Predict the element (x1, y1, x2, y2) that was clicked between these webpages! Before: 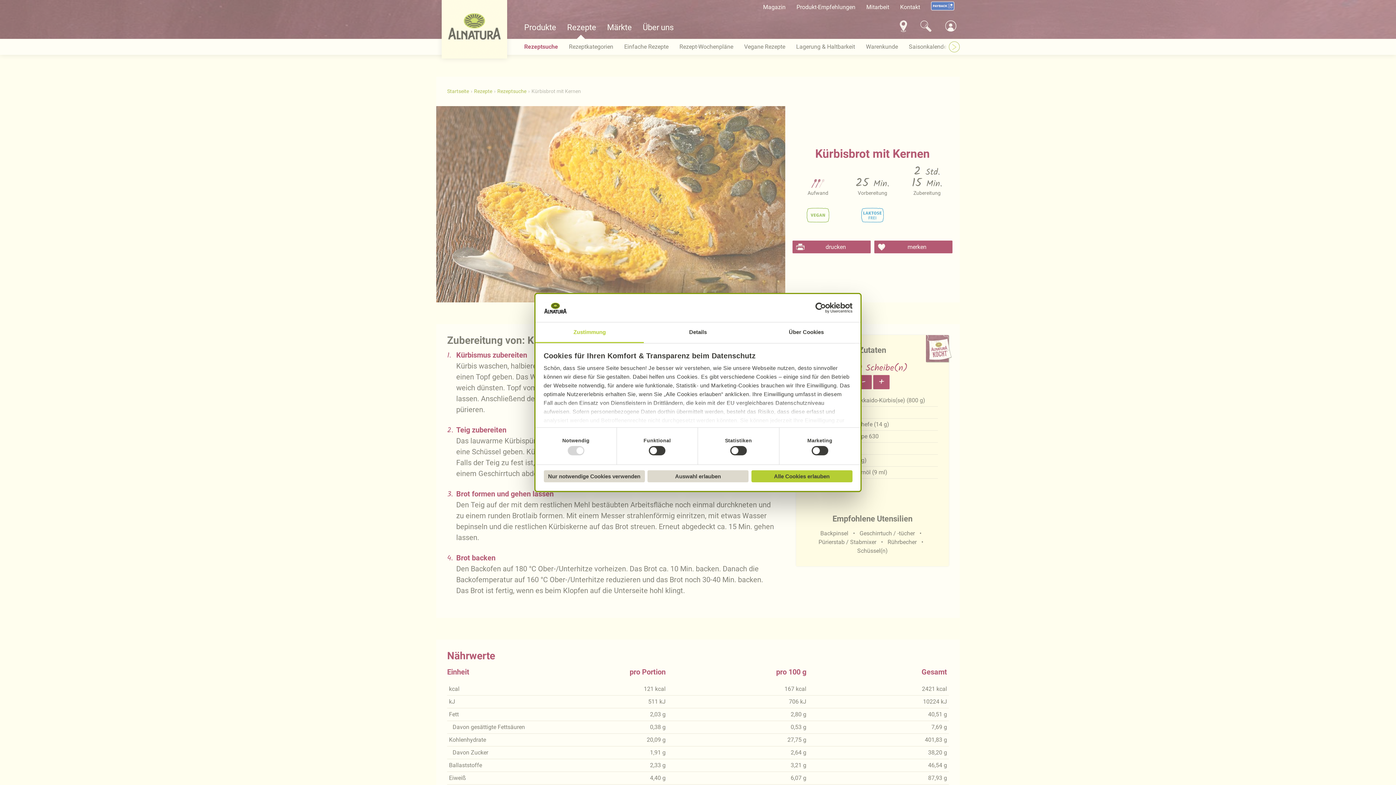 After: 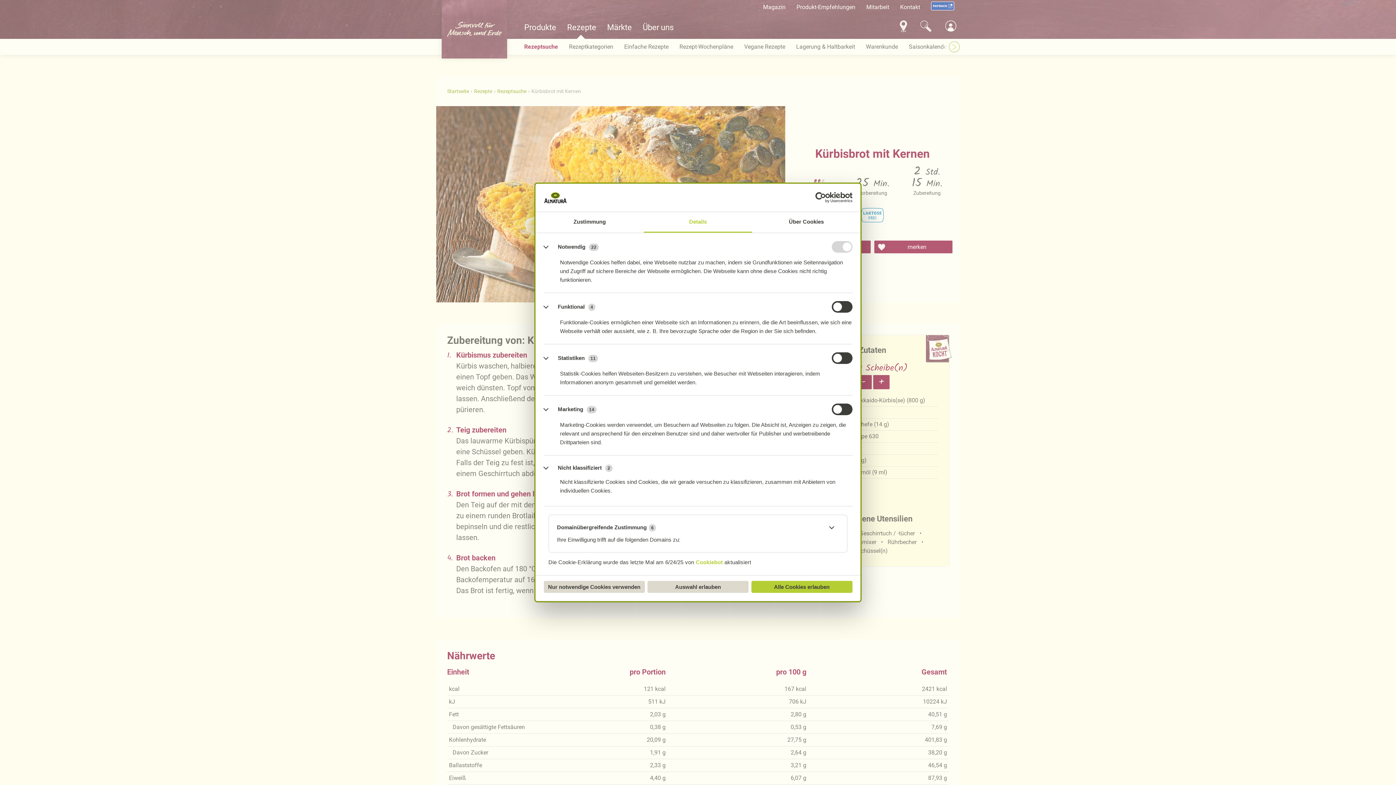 Action: label: Details bbox: (644, 322, 752, 343)